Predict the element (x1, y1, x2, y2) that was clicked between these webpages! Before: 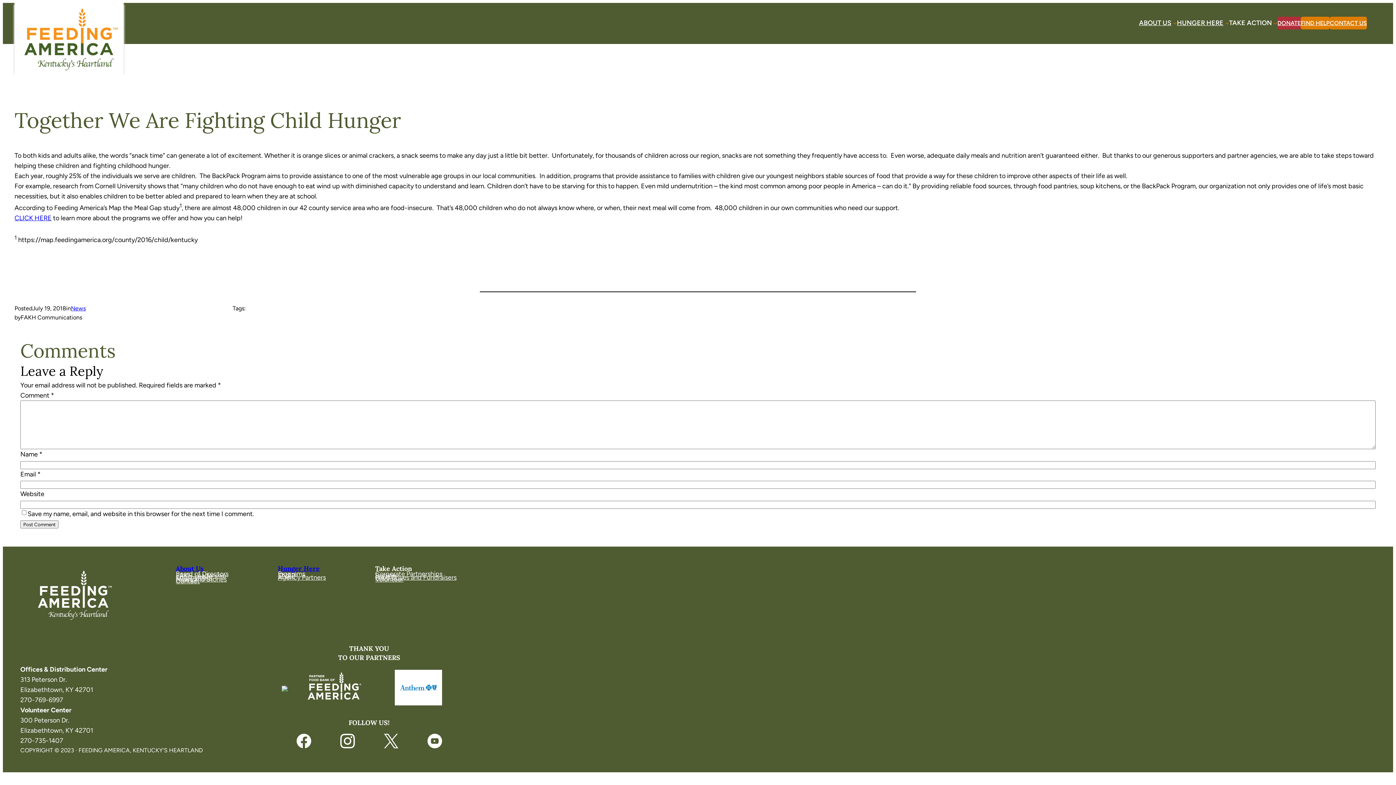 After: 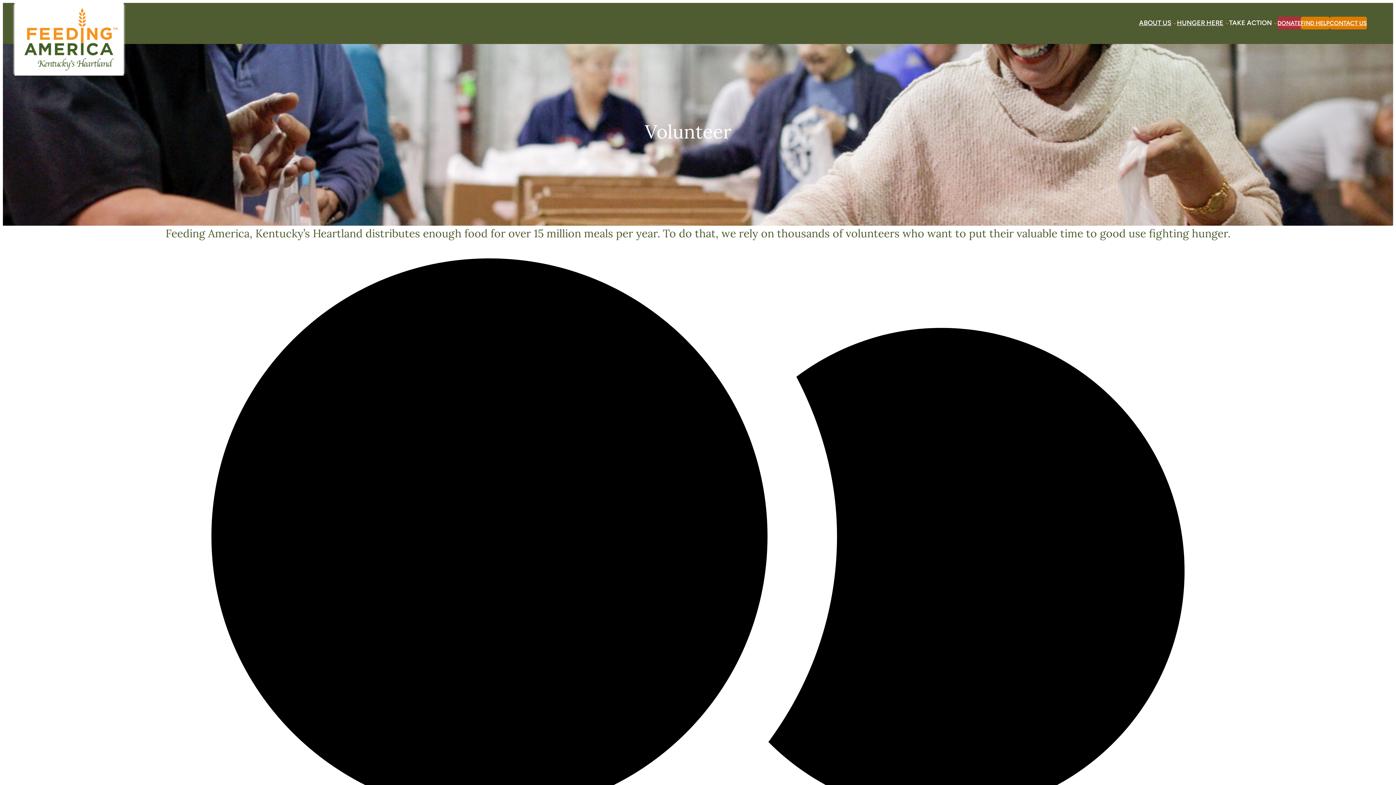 Action: label: Volunteer bbox: (375, 578, 403, 580)